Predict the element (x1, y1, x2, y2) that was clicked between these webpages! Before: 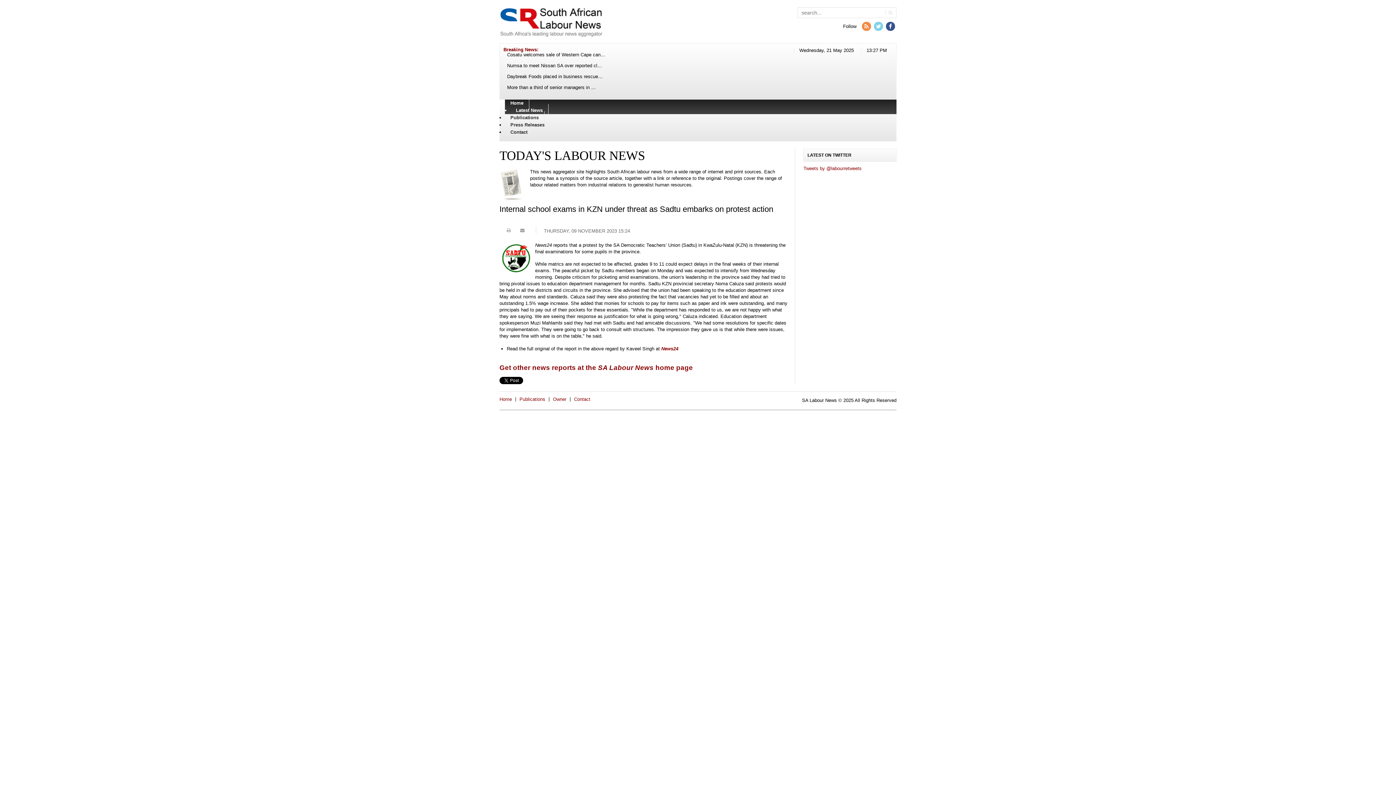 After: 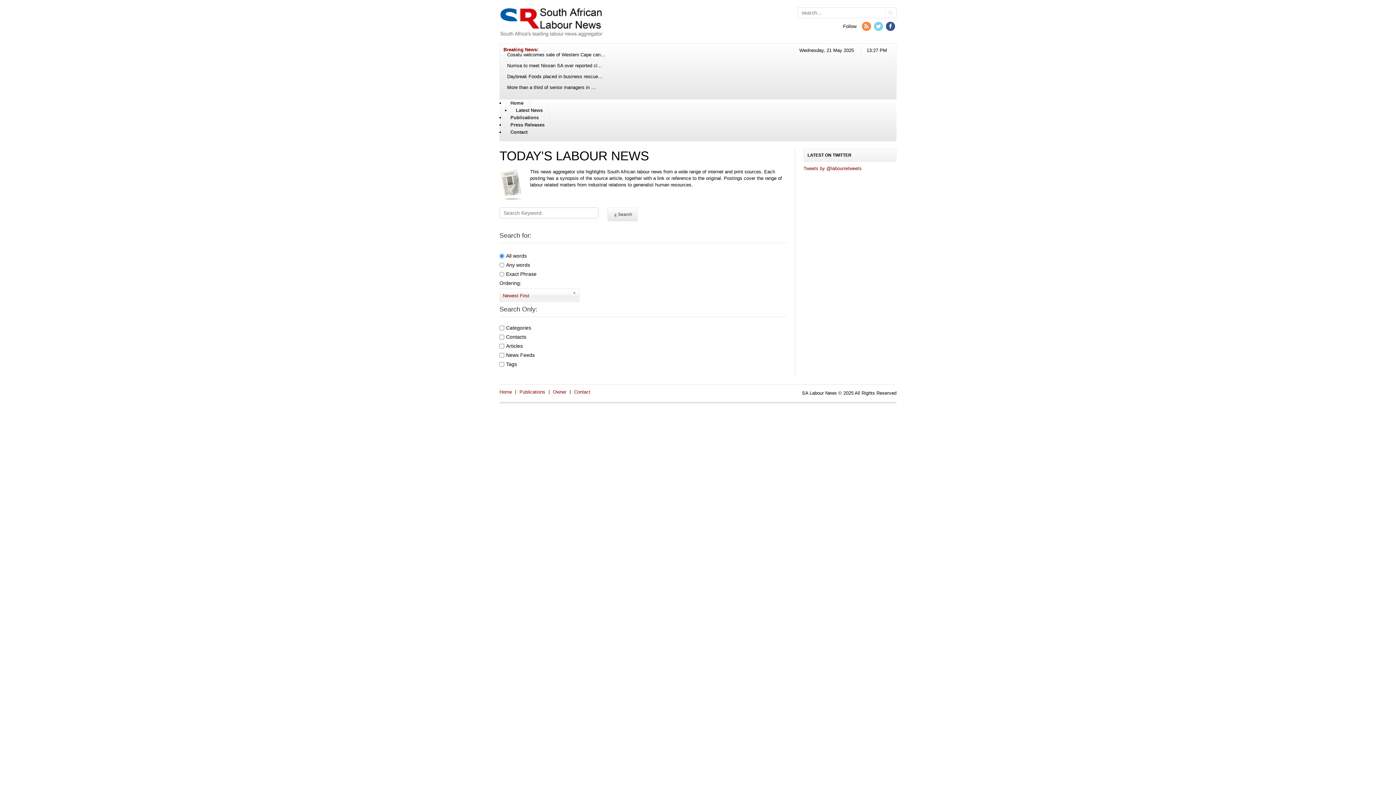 Action: bbox: (886, 9, 896, 15)